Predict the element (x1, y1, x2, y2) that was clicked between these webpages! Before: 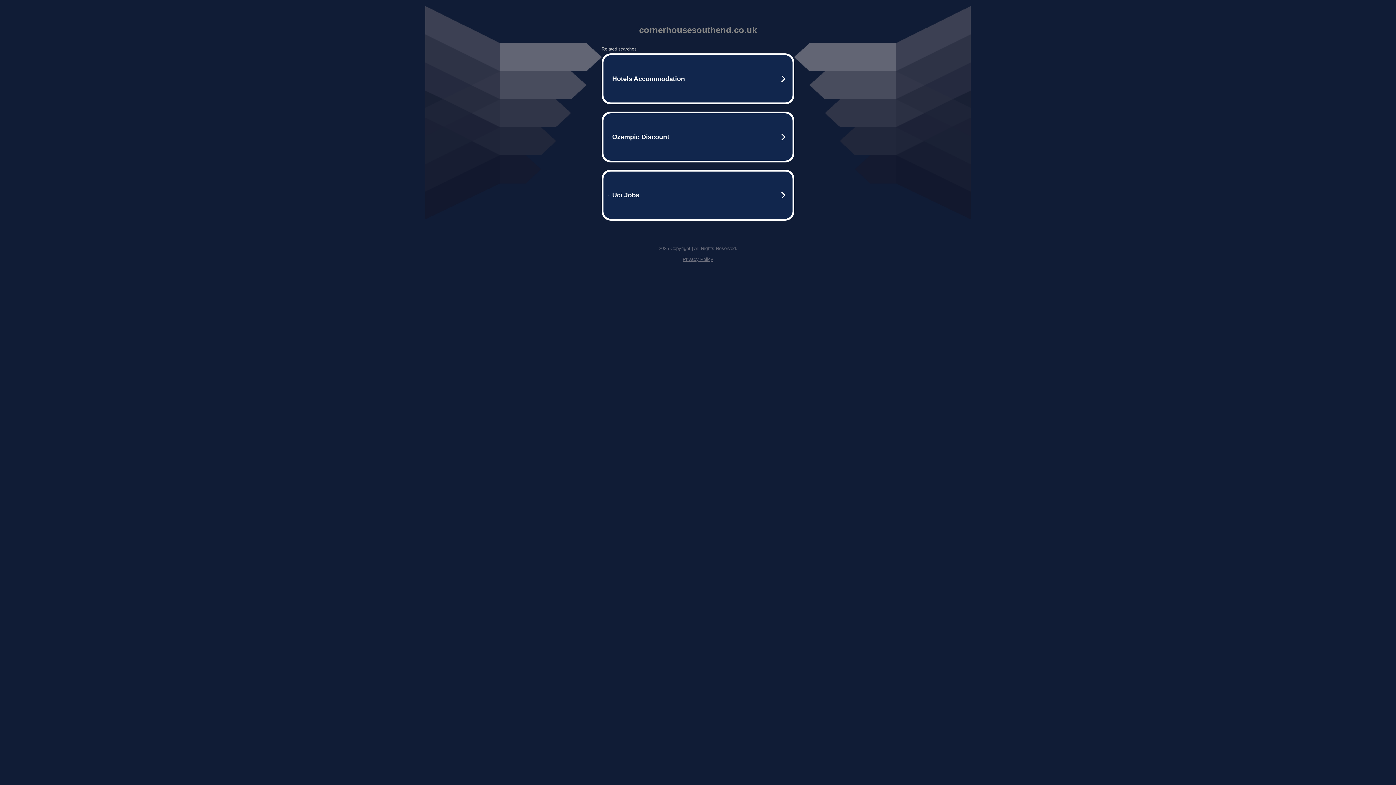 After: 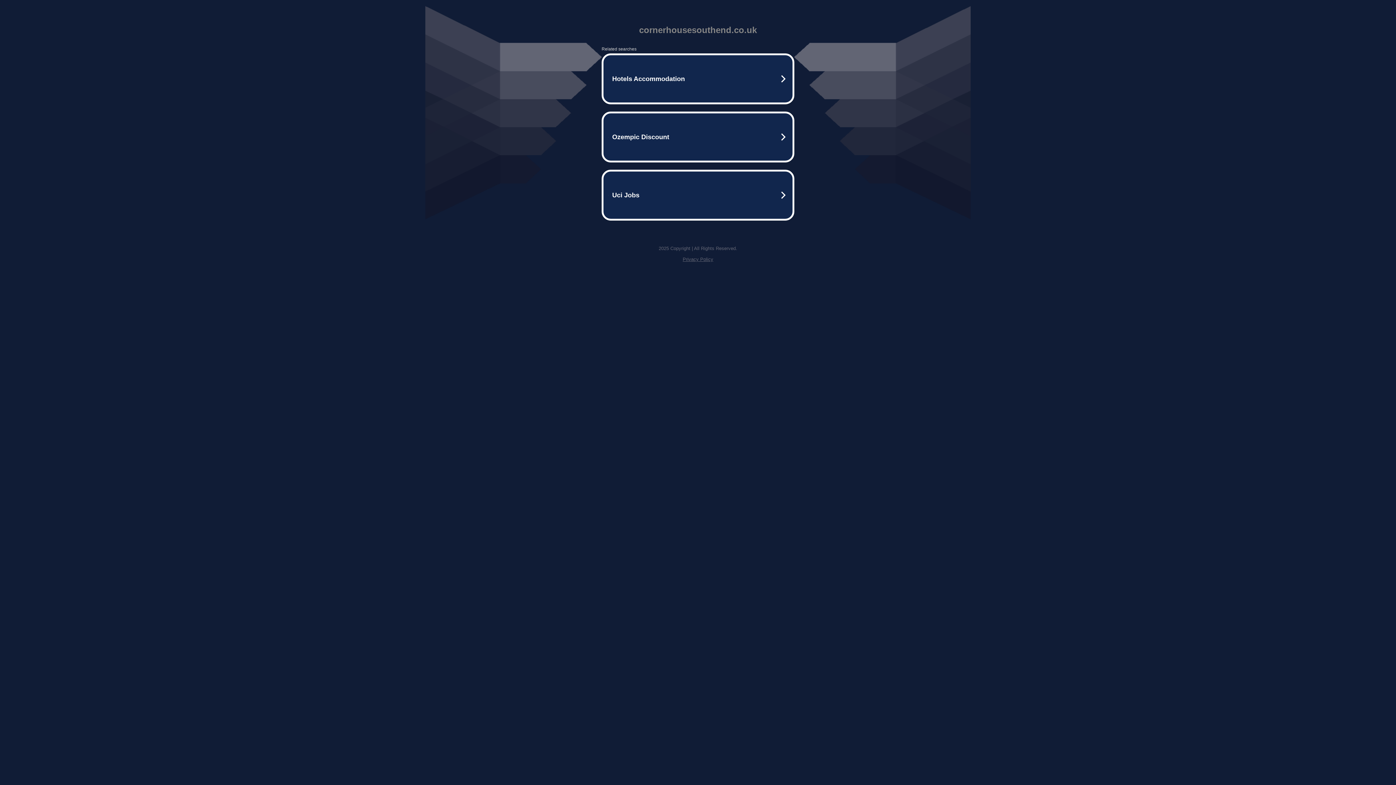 Action: label: Privacy Policy bbox: (682, 256, 713, 262)